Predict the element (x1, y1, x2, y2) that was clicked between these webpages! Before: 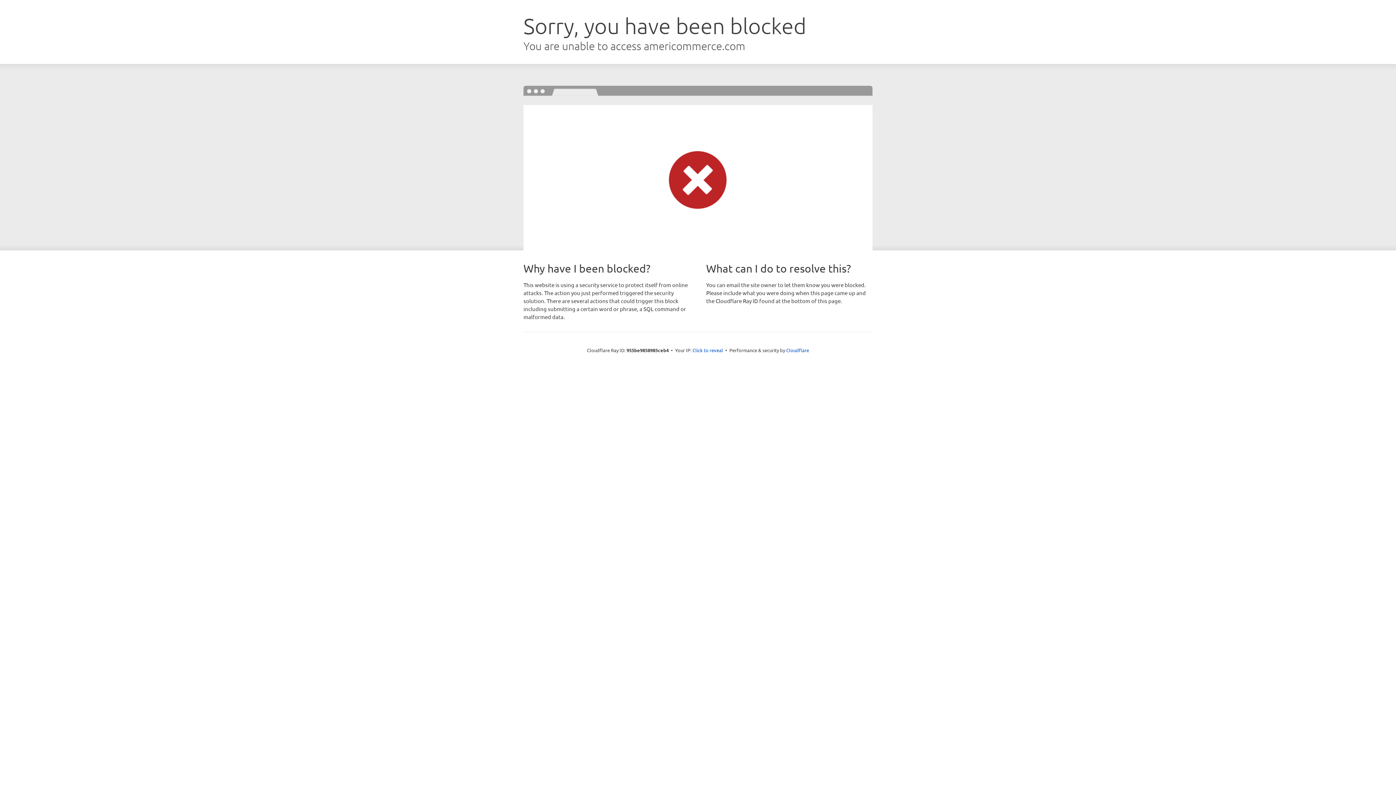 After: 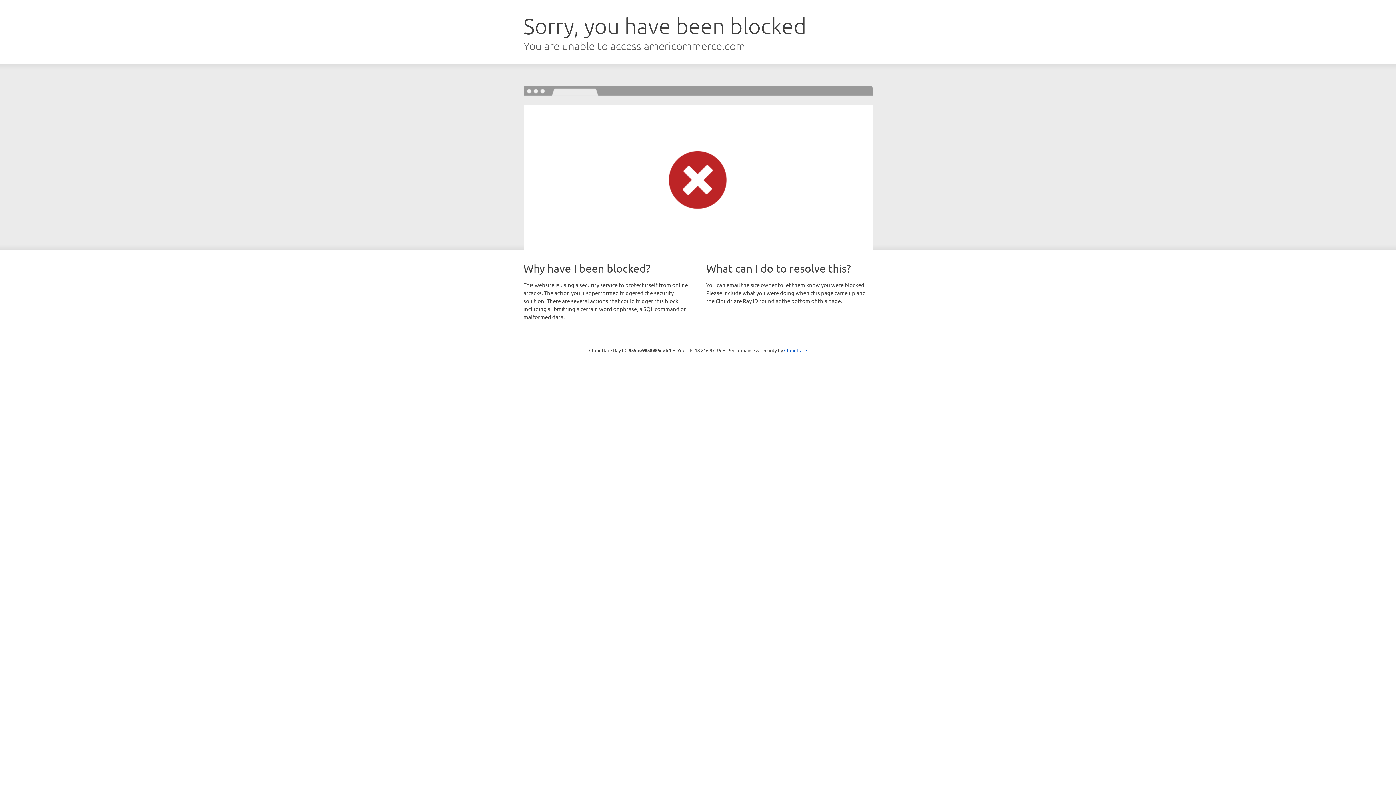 Action: bbox: (692, 346, 723, 353) label: Click to reveal